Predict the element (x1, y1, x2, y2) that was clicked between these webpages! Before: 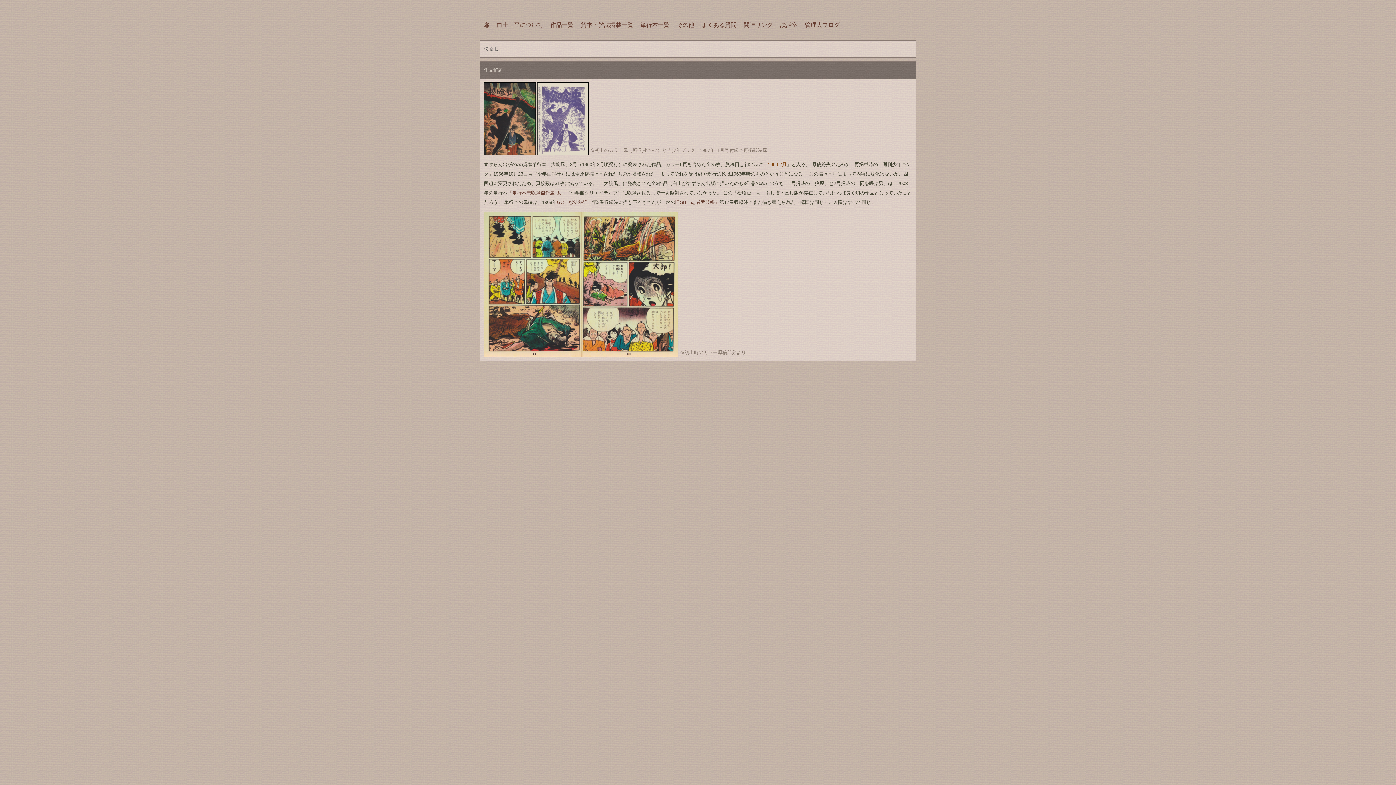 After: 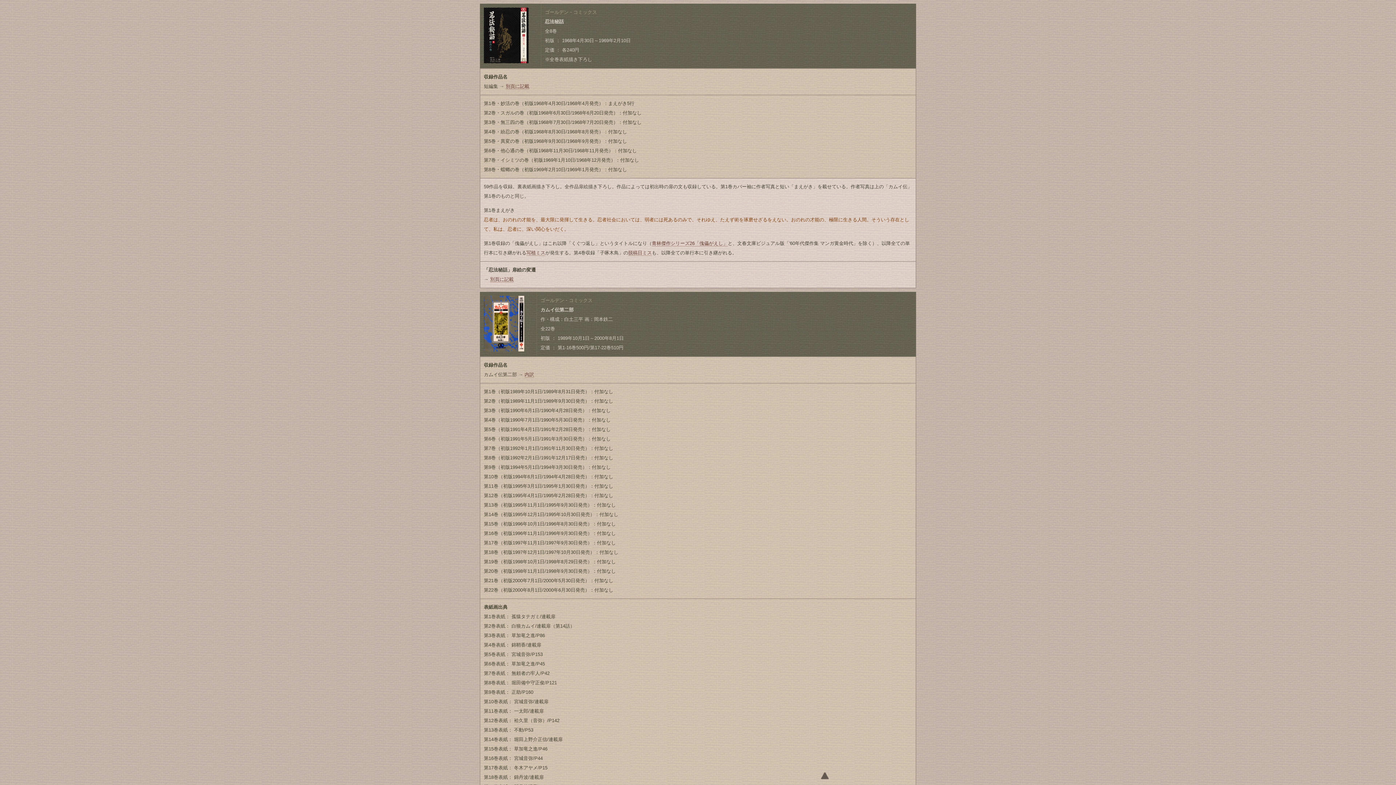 Action: label: GC「忍法秘話」 bbox: (557, 199, 592, 205)